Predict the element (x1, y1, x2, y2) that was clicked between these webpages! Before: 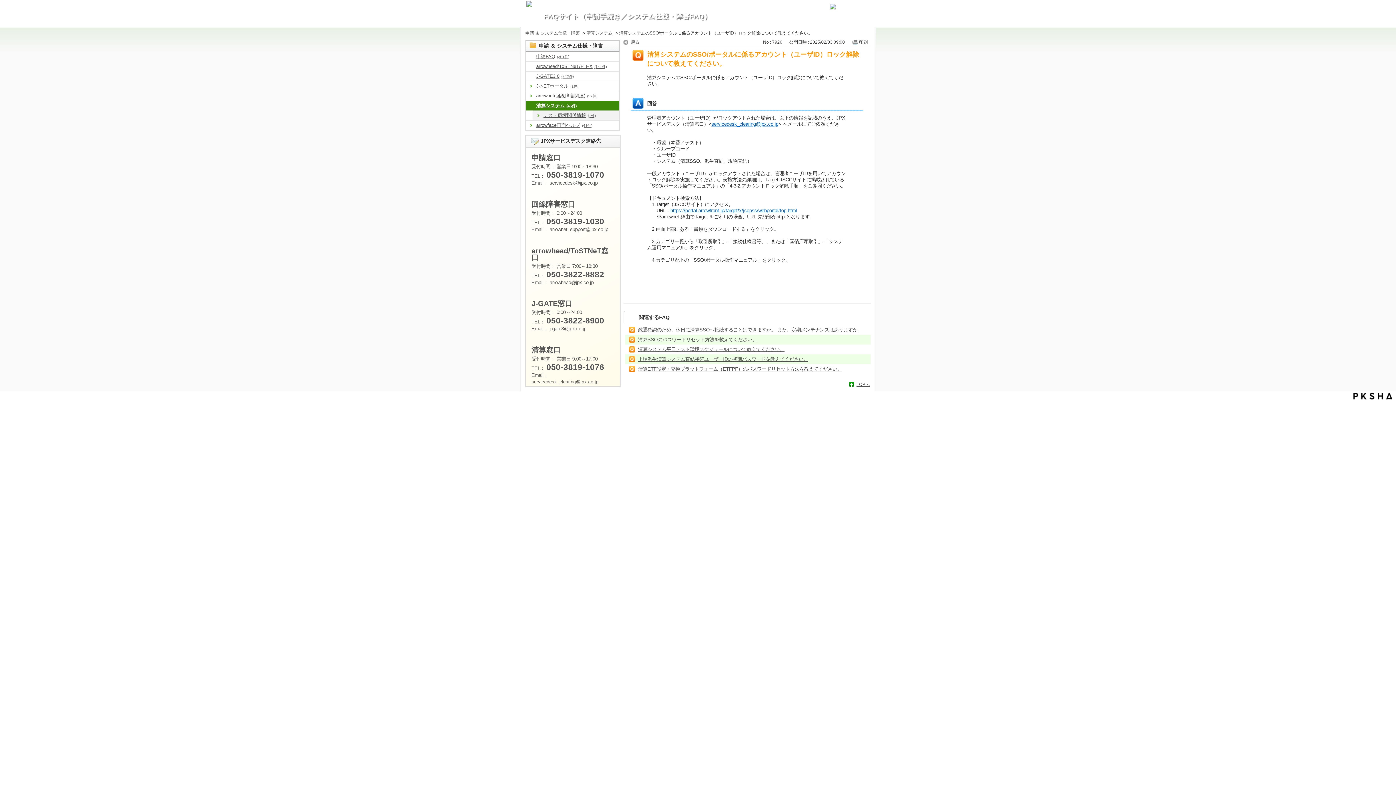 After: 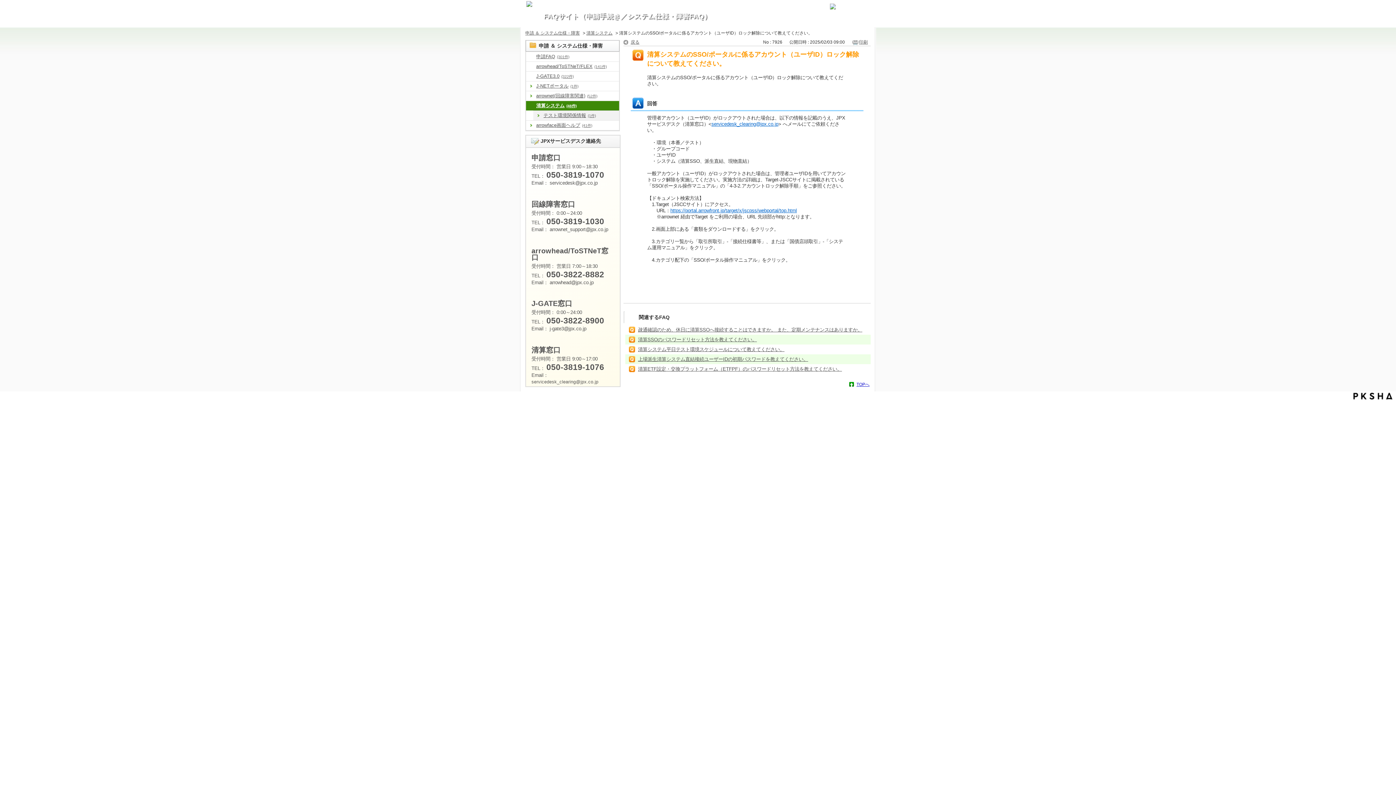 Action: label: TOPへ bbox: (849, 381, 870, 387)